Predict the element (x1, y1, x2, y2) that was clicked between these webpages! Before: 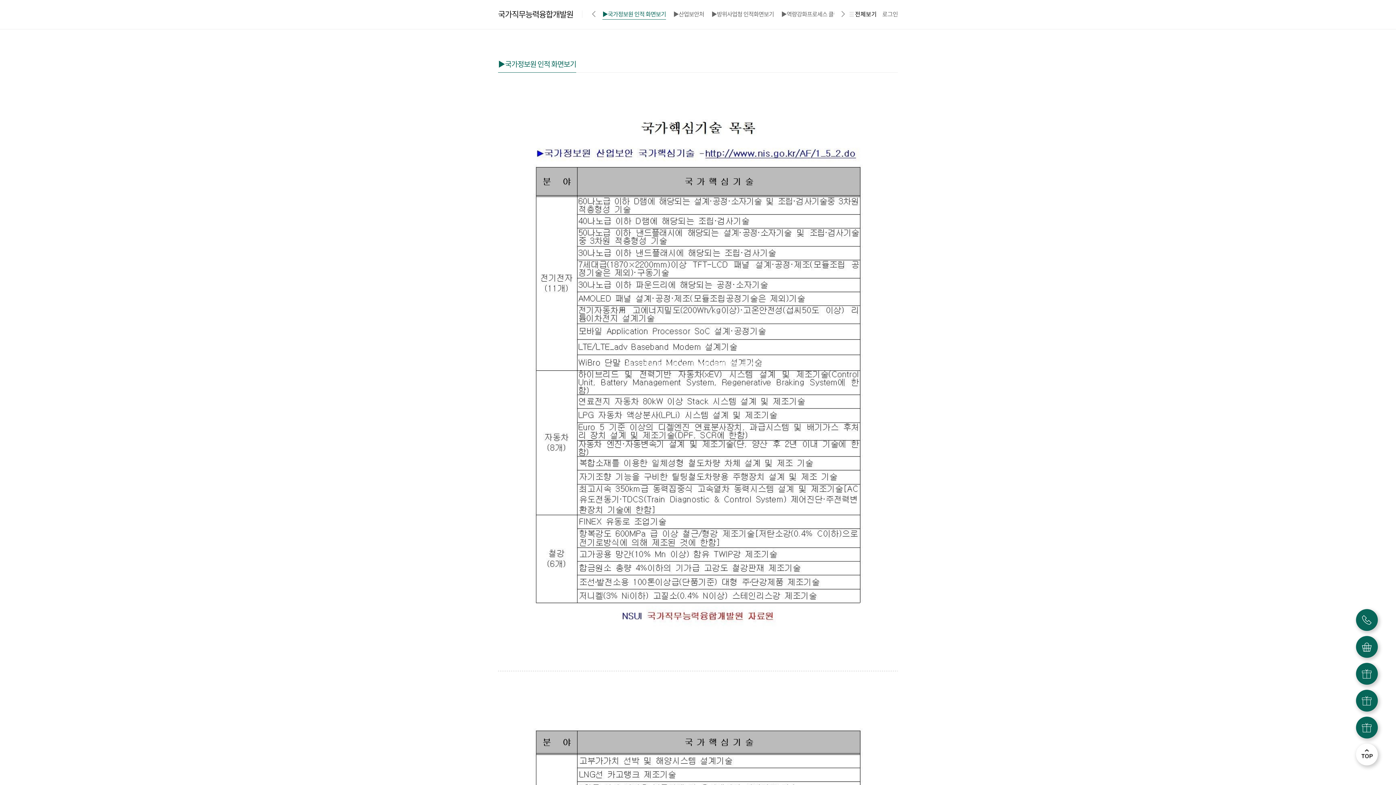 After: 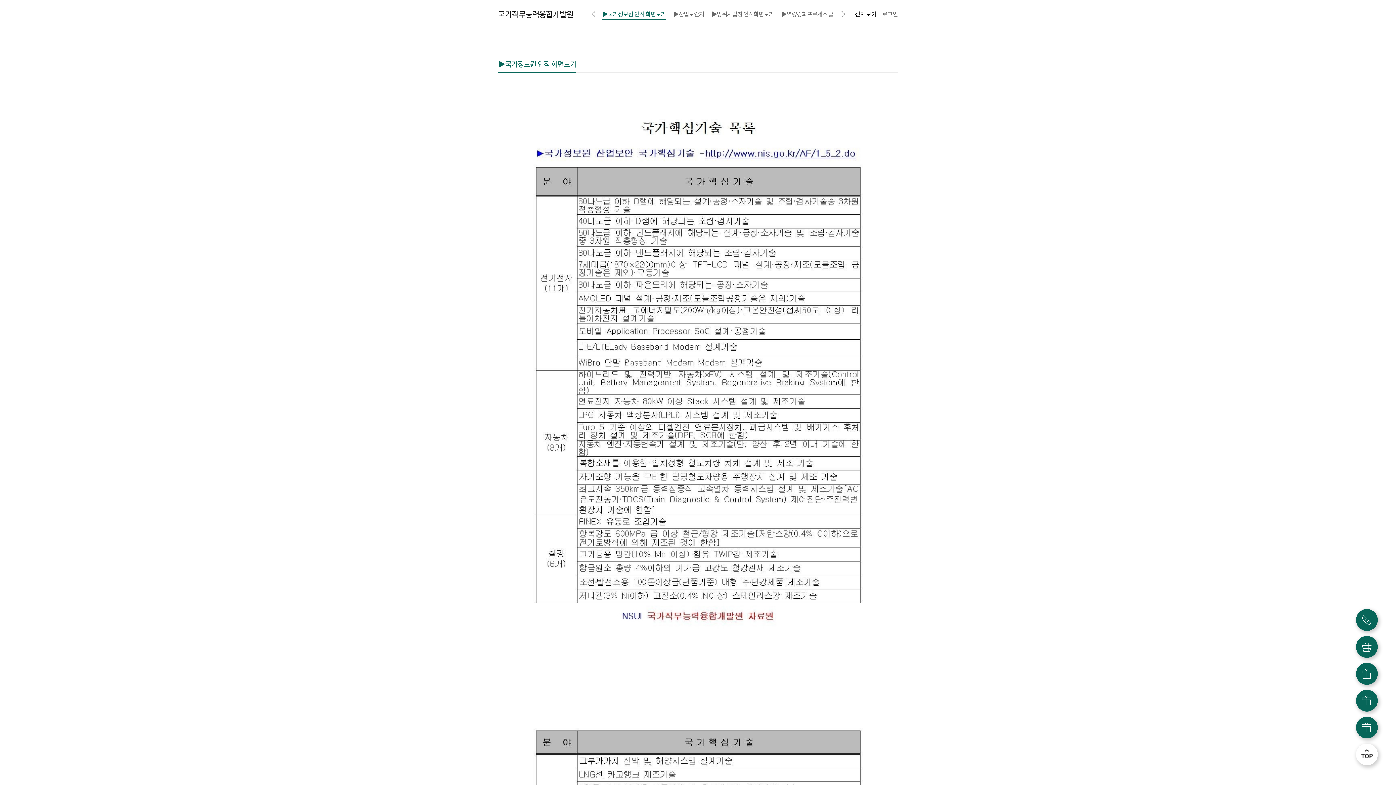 Action: bbox: (1356, 744, 1378, 765)